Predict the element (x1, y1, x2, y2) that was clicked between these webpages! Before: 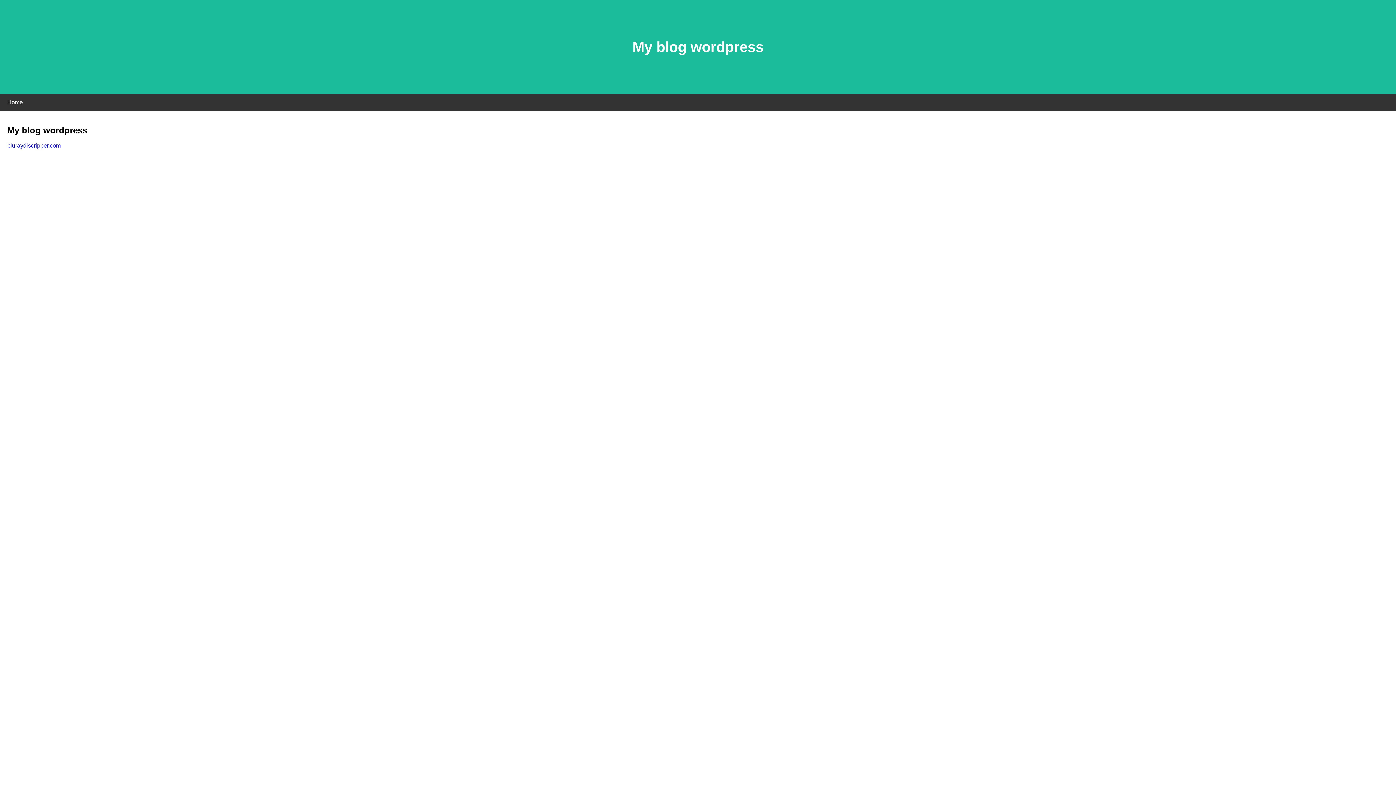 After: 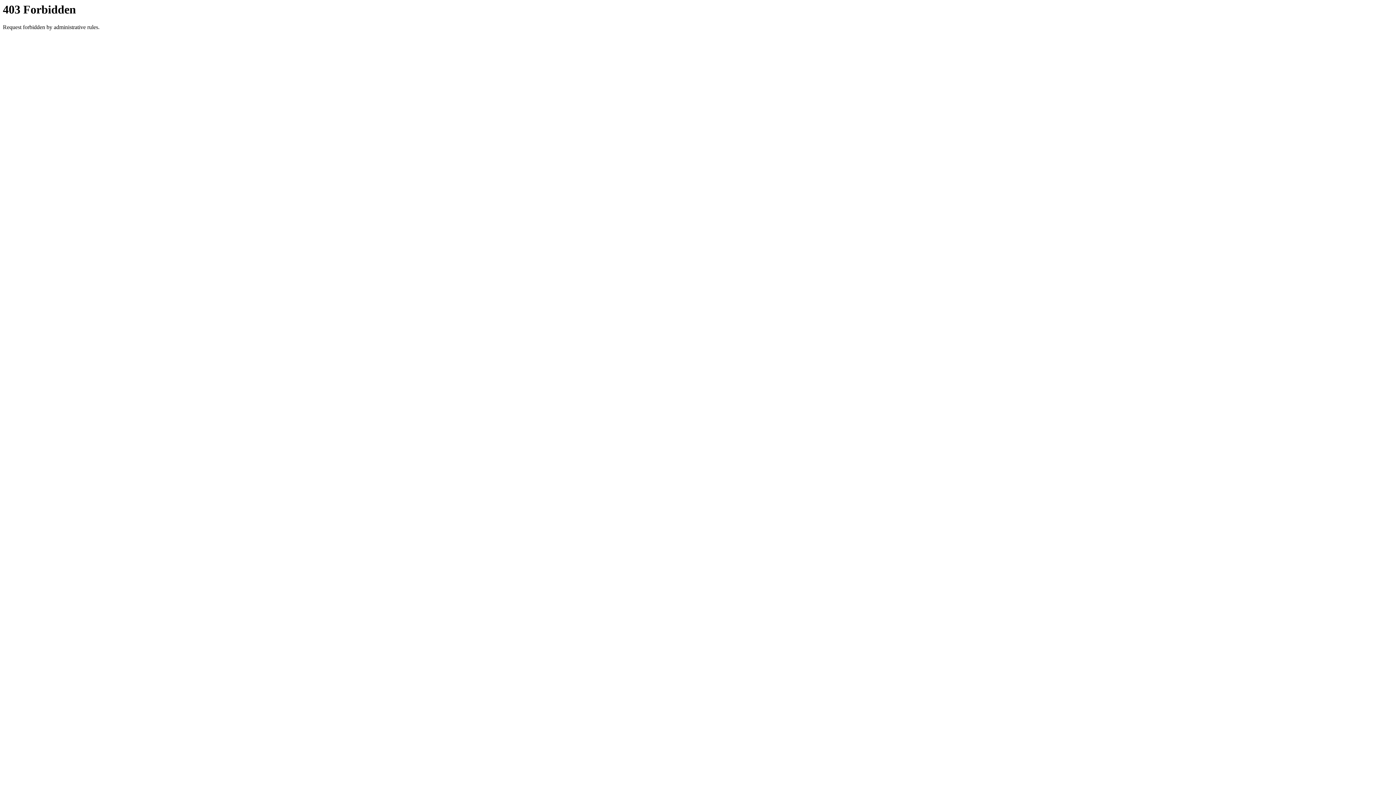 Action: label: bluraydiscripper.com bbox: (7, 142, 60, 148)